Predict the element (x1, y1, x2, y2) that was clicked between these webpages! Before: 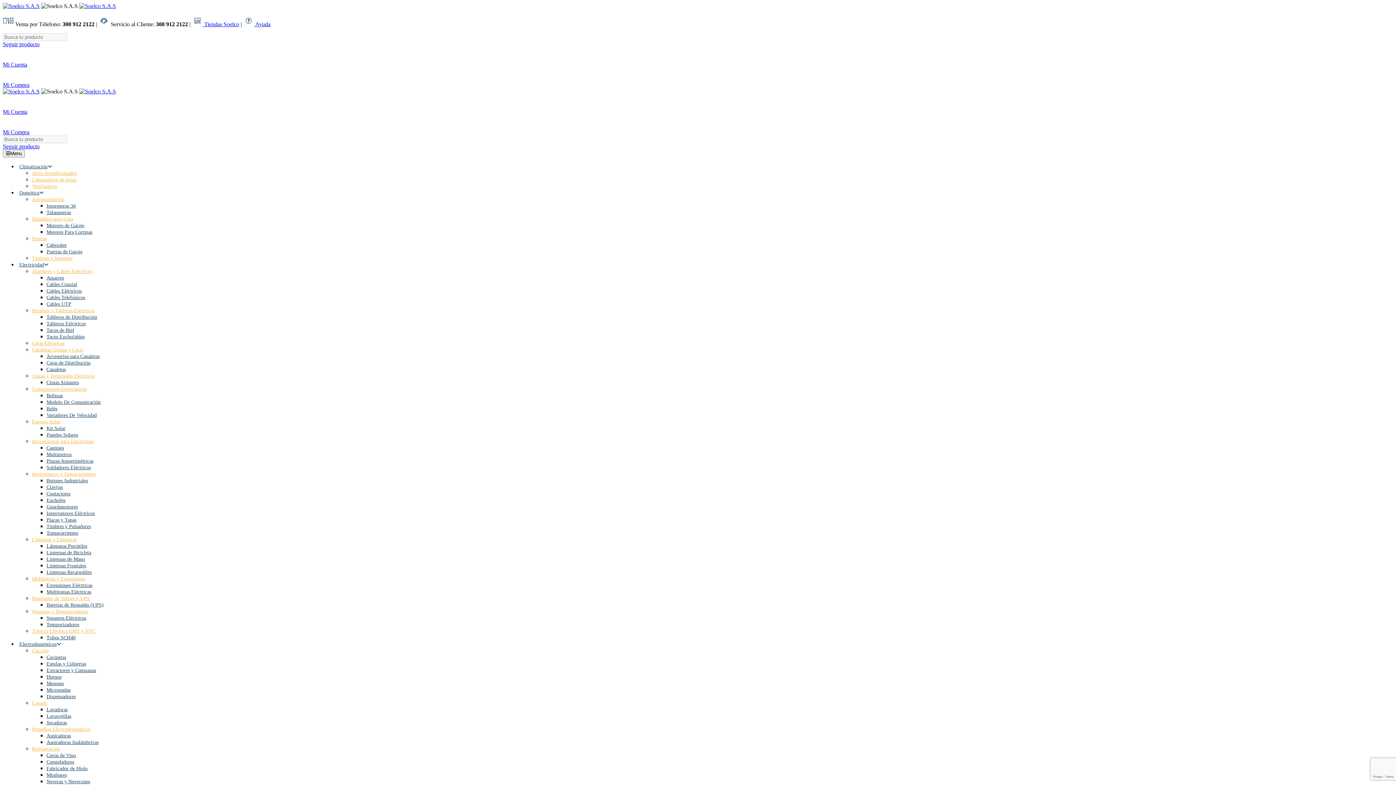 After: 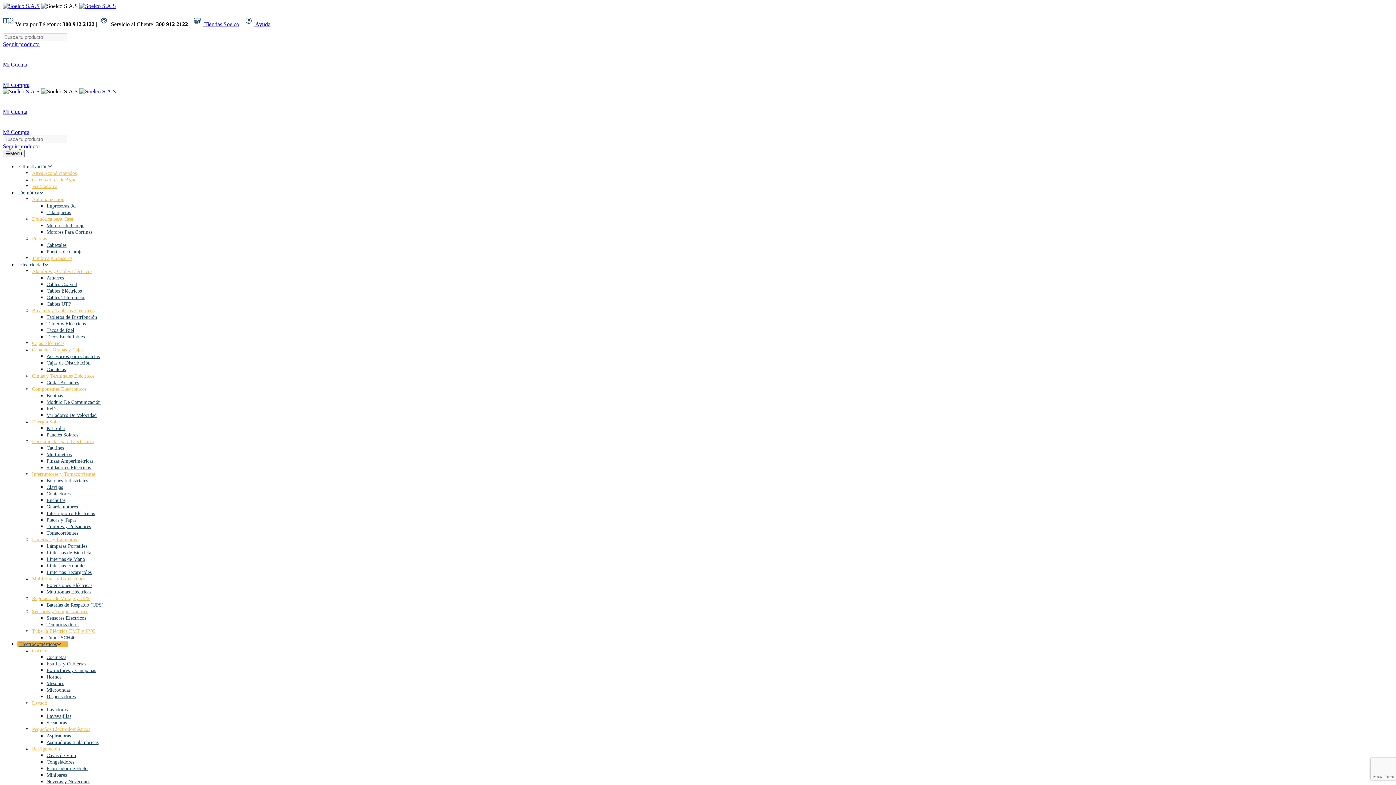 Action: bbox: (46, 720, 66, 725) label: Secadoras